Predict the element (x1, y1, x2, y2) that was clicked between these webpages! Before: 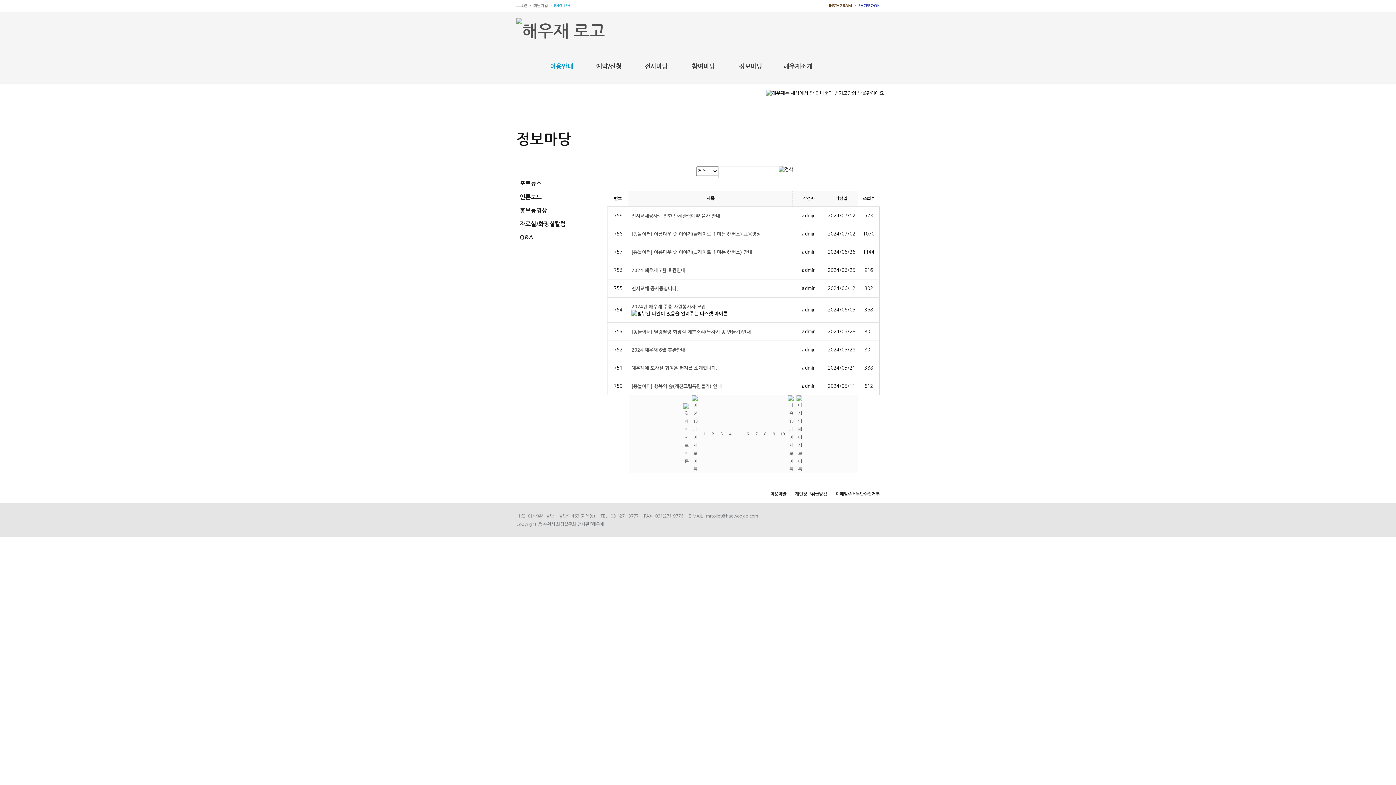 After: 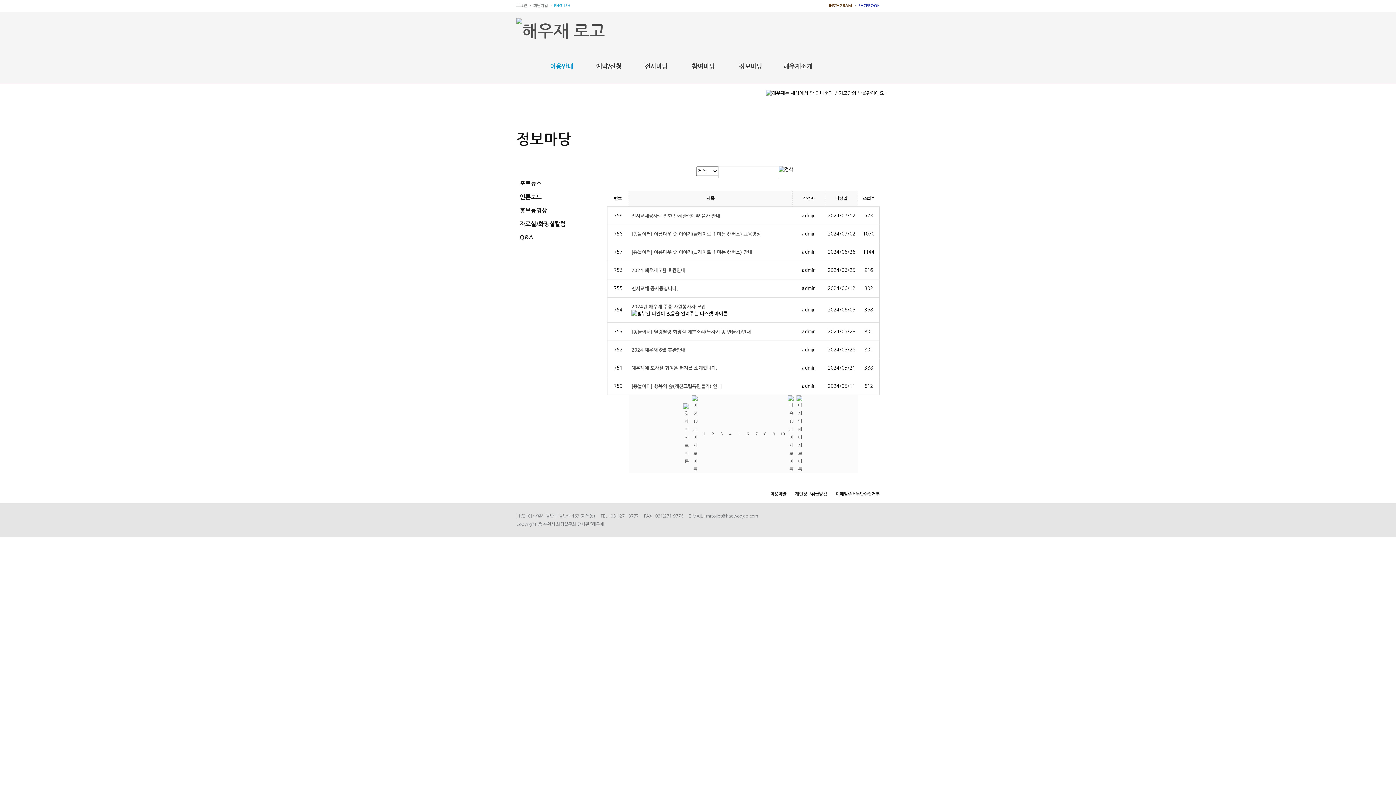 Action: label: 5 bbox: (735, 430, 742, 437)